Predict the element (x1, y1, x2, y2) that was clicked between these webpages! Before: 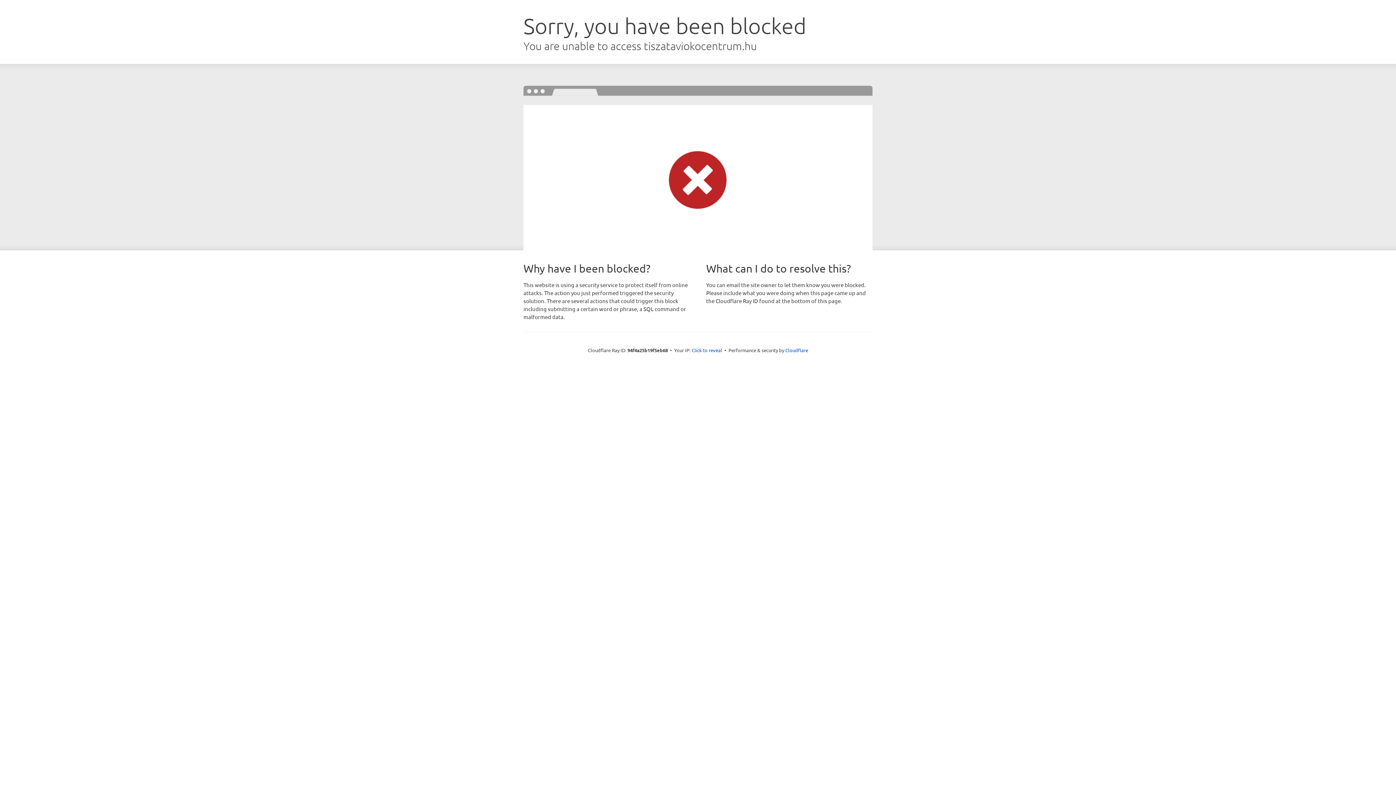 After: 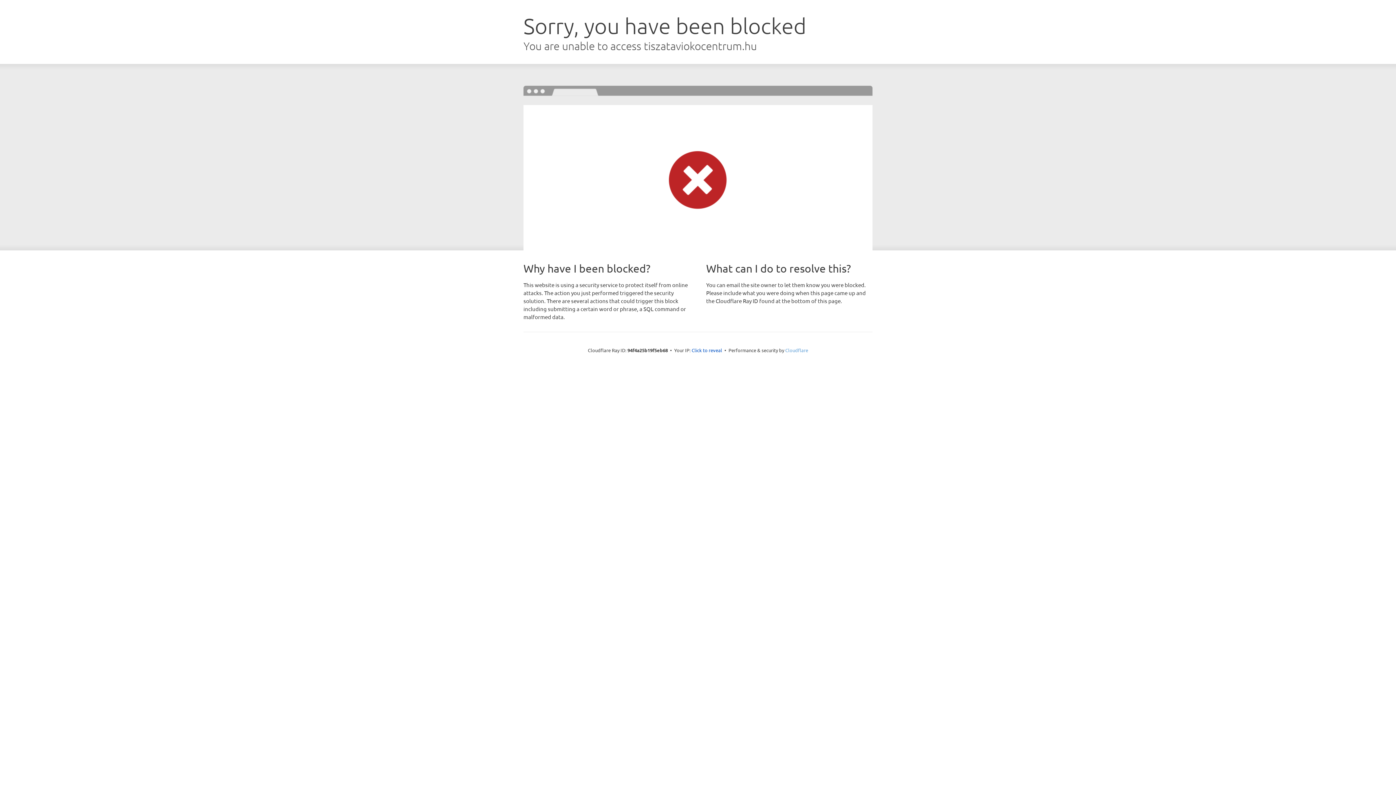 Action: label: Cloudflare bbox: (785, 347, 808, 353)